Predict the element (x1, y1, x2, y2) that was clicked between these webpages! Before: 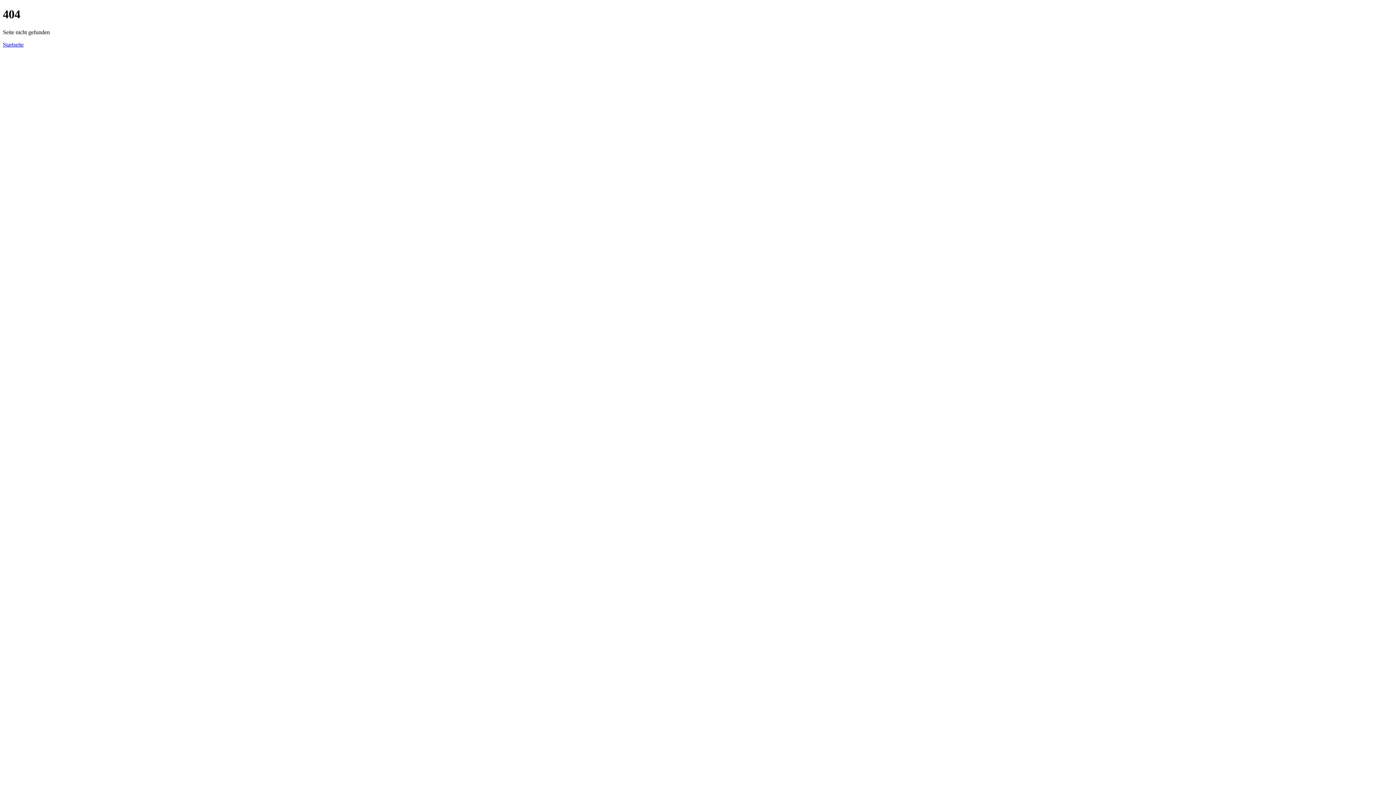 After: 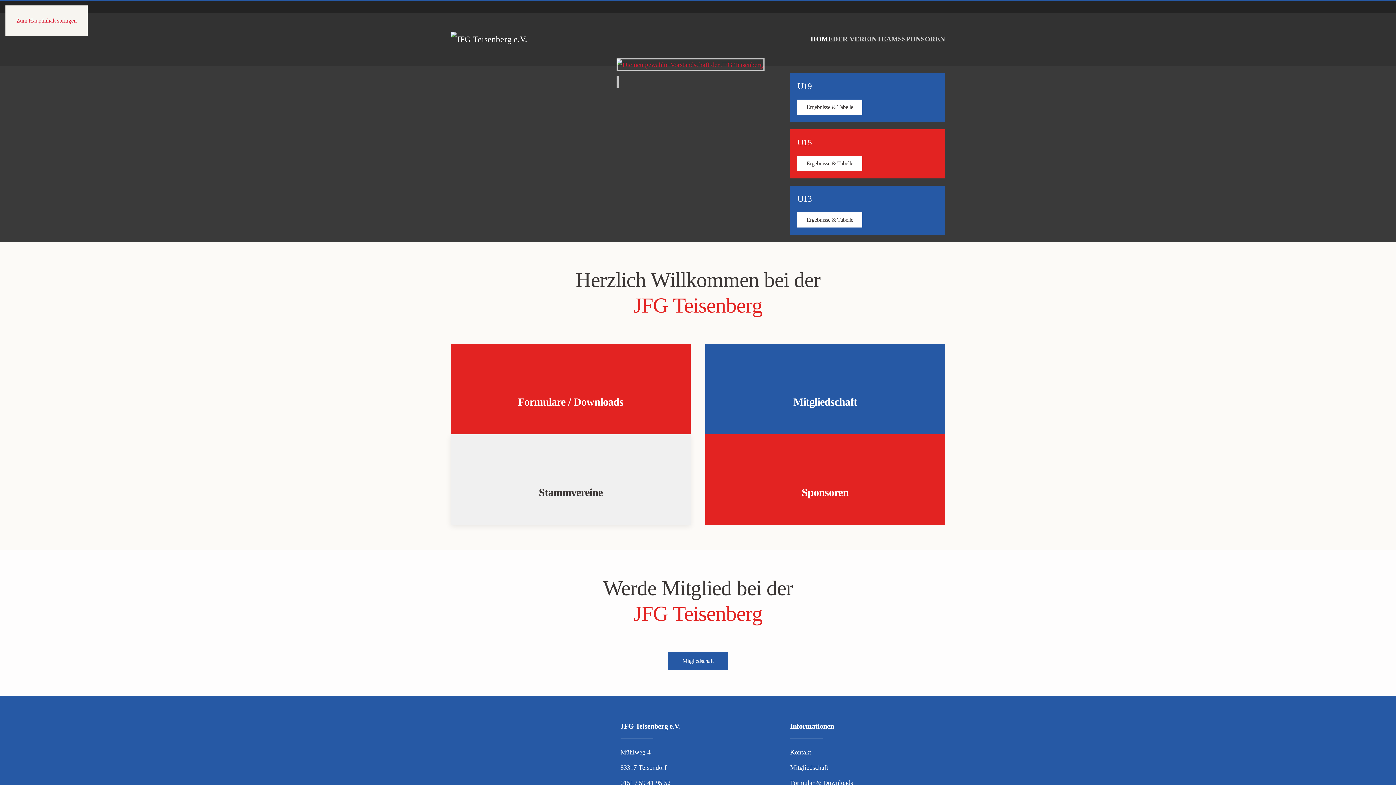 Action: bbox: (2, 41, 23, 47) label: Startseite